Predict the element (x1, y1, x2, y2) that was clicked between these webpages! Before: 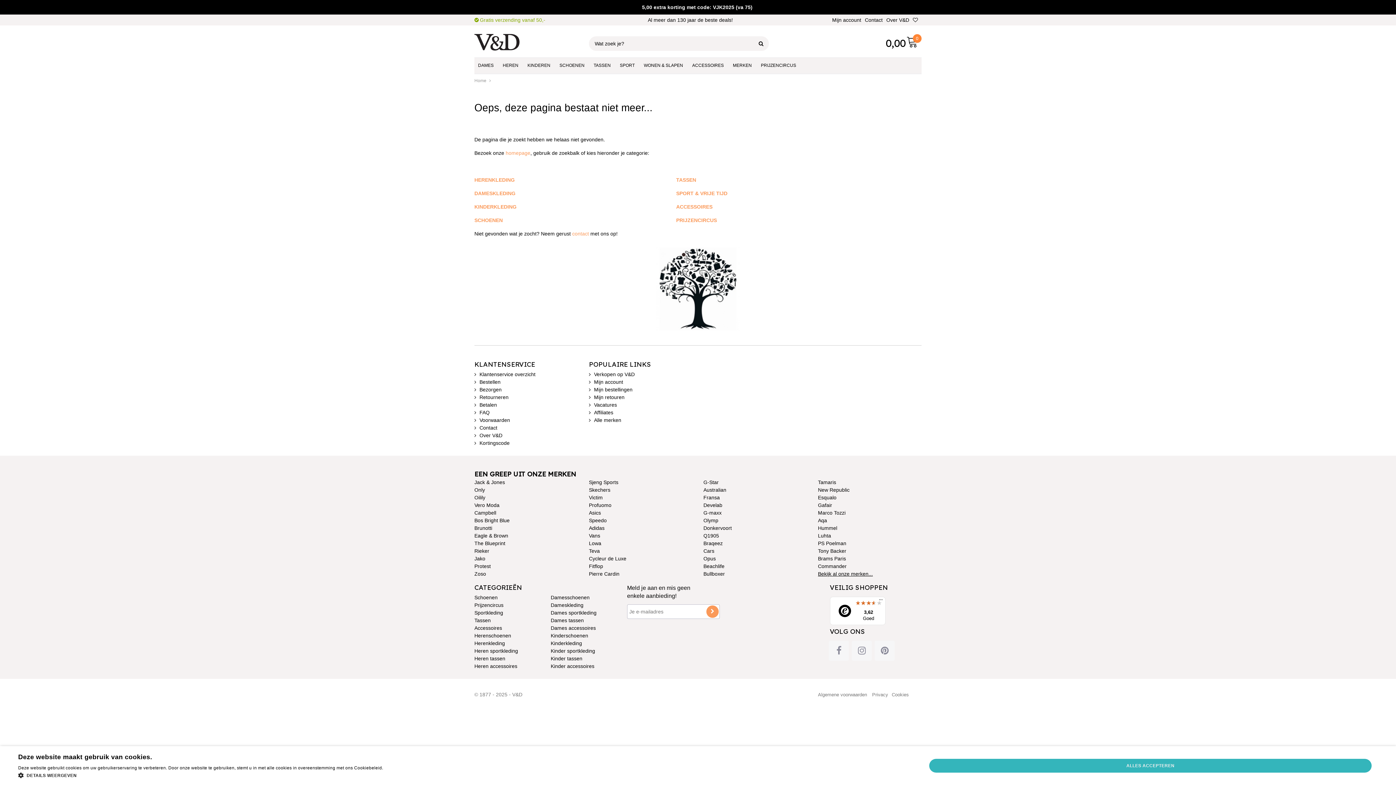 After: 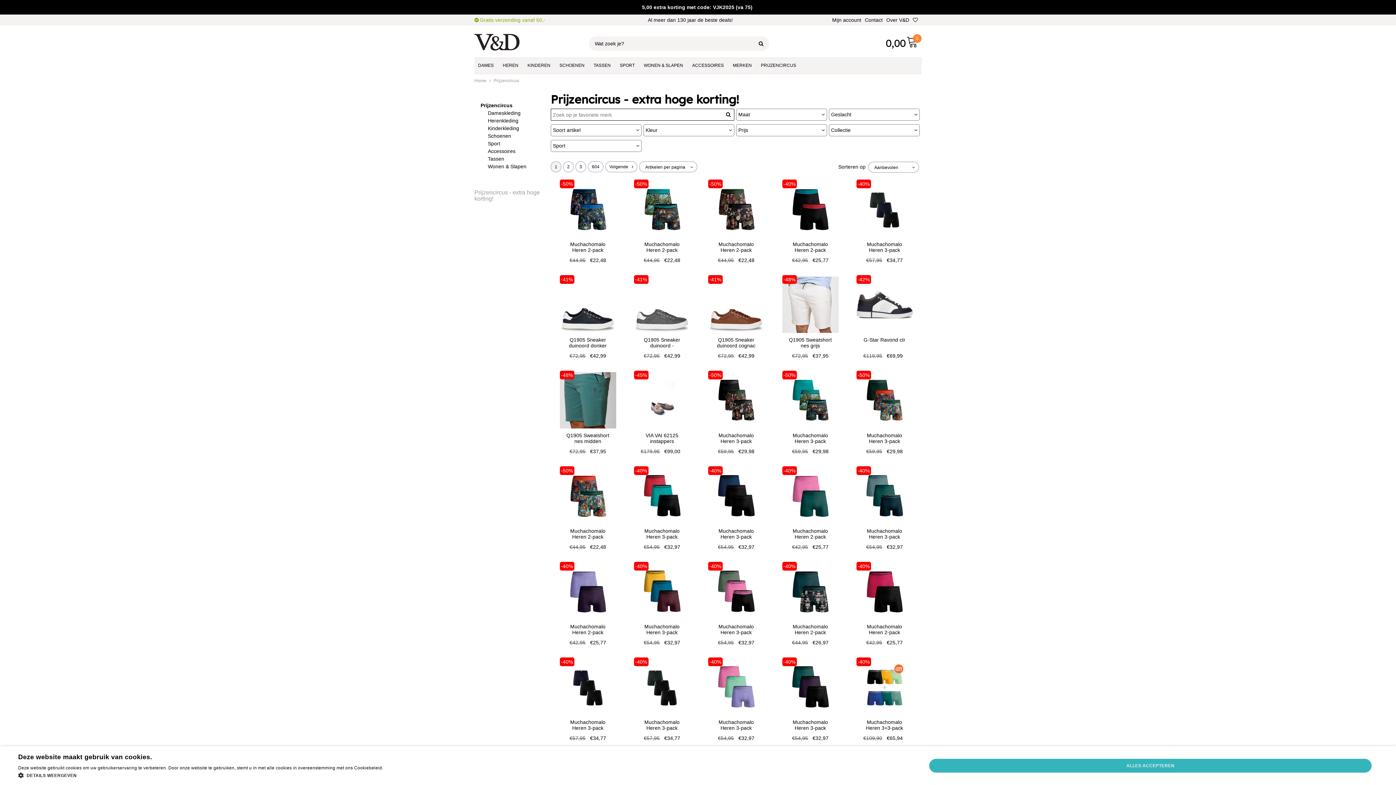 Action: bbox: (761, 57, 796, 73) label: PRIJZENCIRCUS